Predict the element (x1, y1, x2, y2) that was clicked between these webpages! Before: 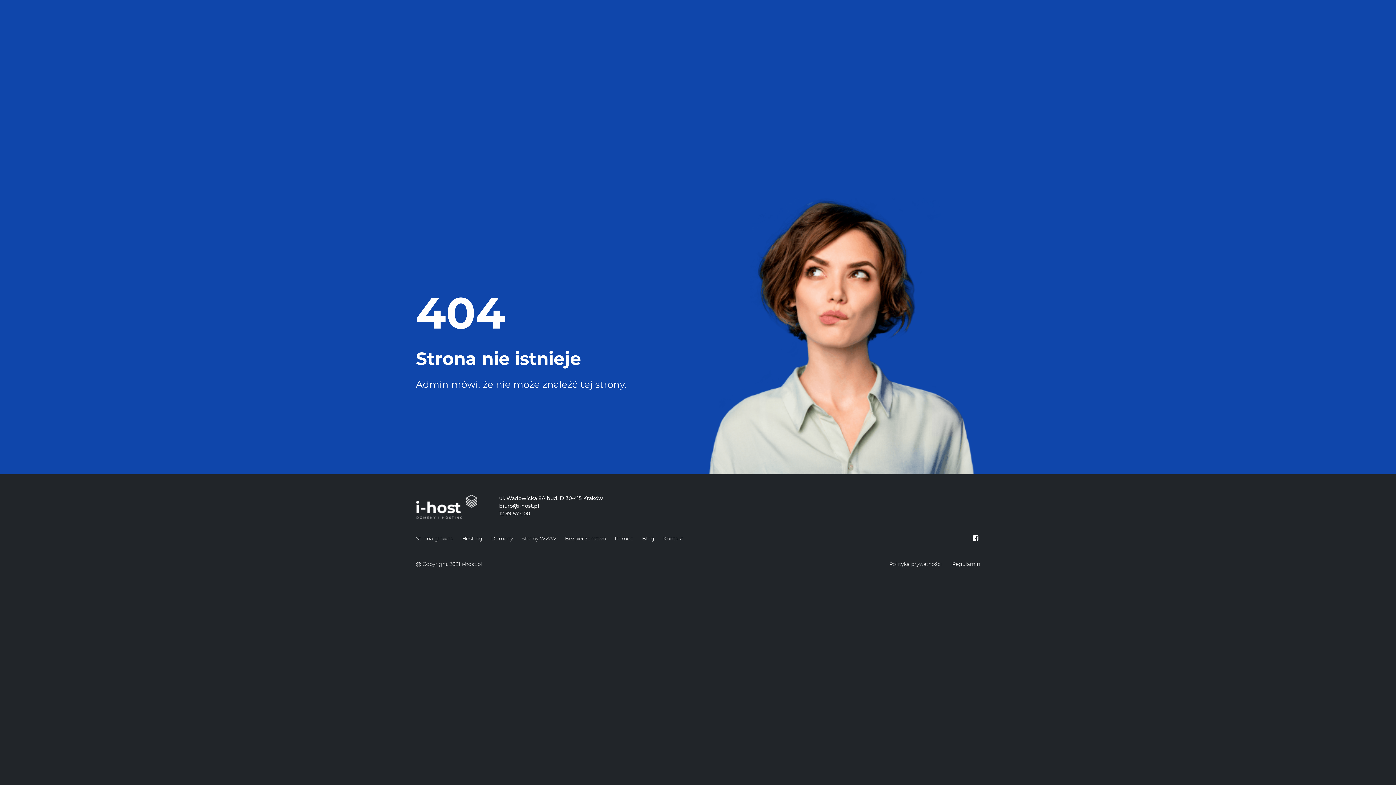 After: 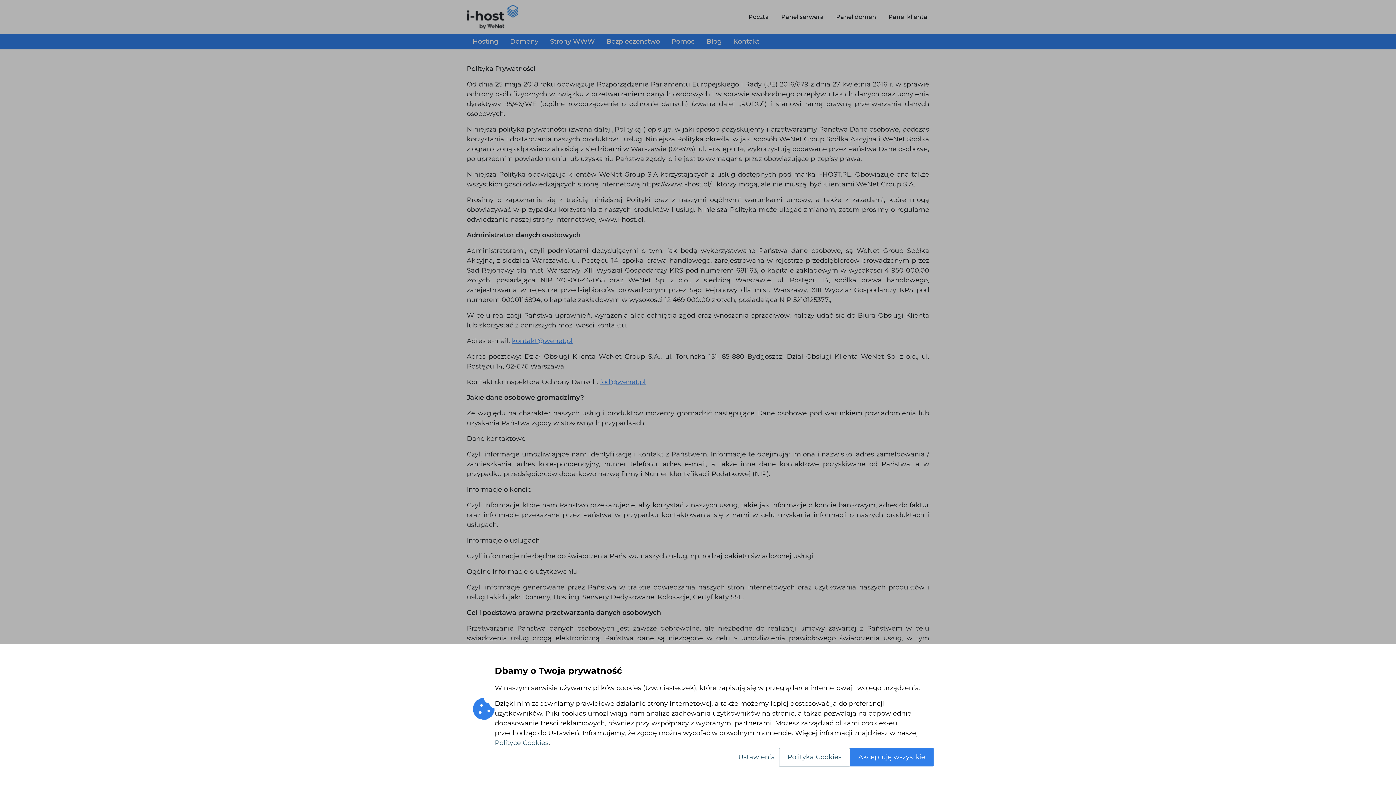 Action: label: Polityka prywatności bbox: (885, 559, 948, 569)